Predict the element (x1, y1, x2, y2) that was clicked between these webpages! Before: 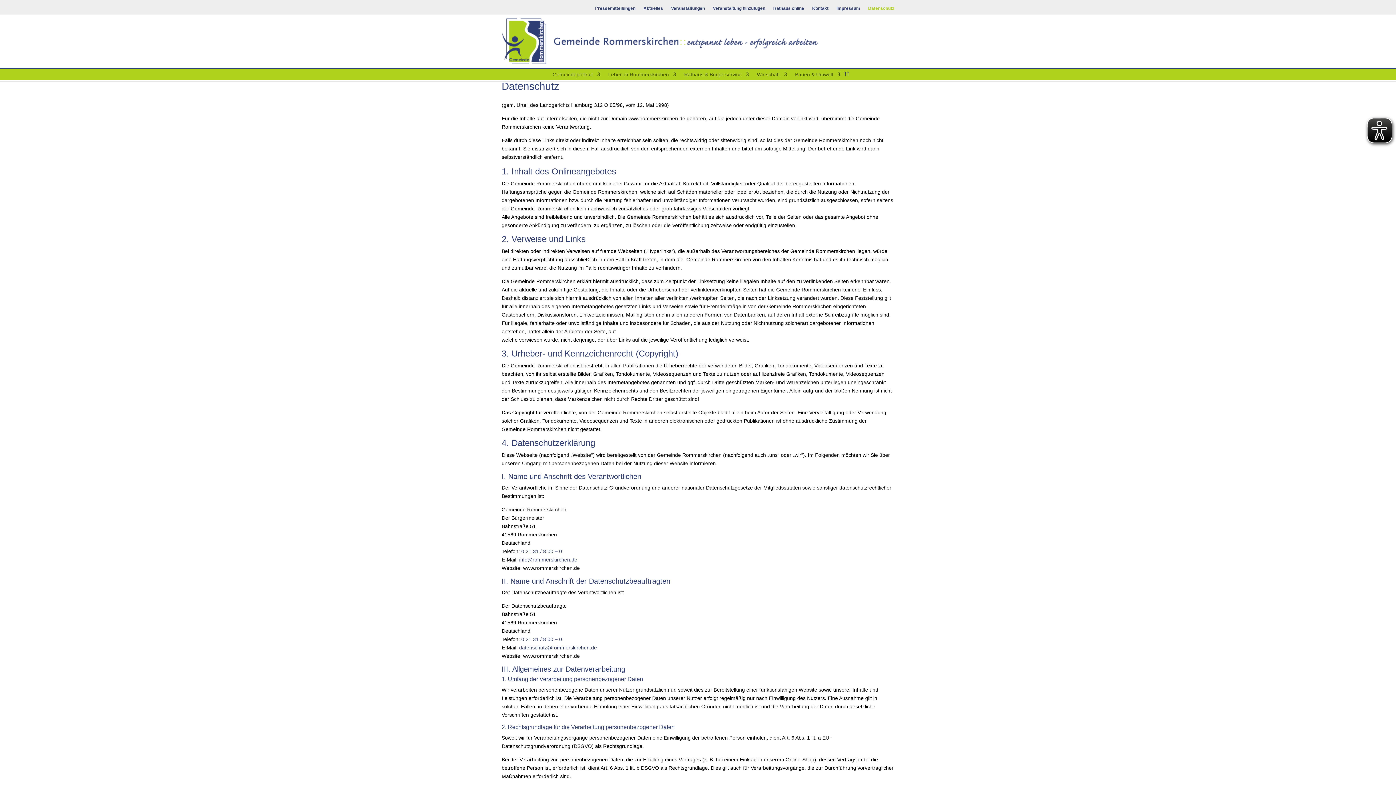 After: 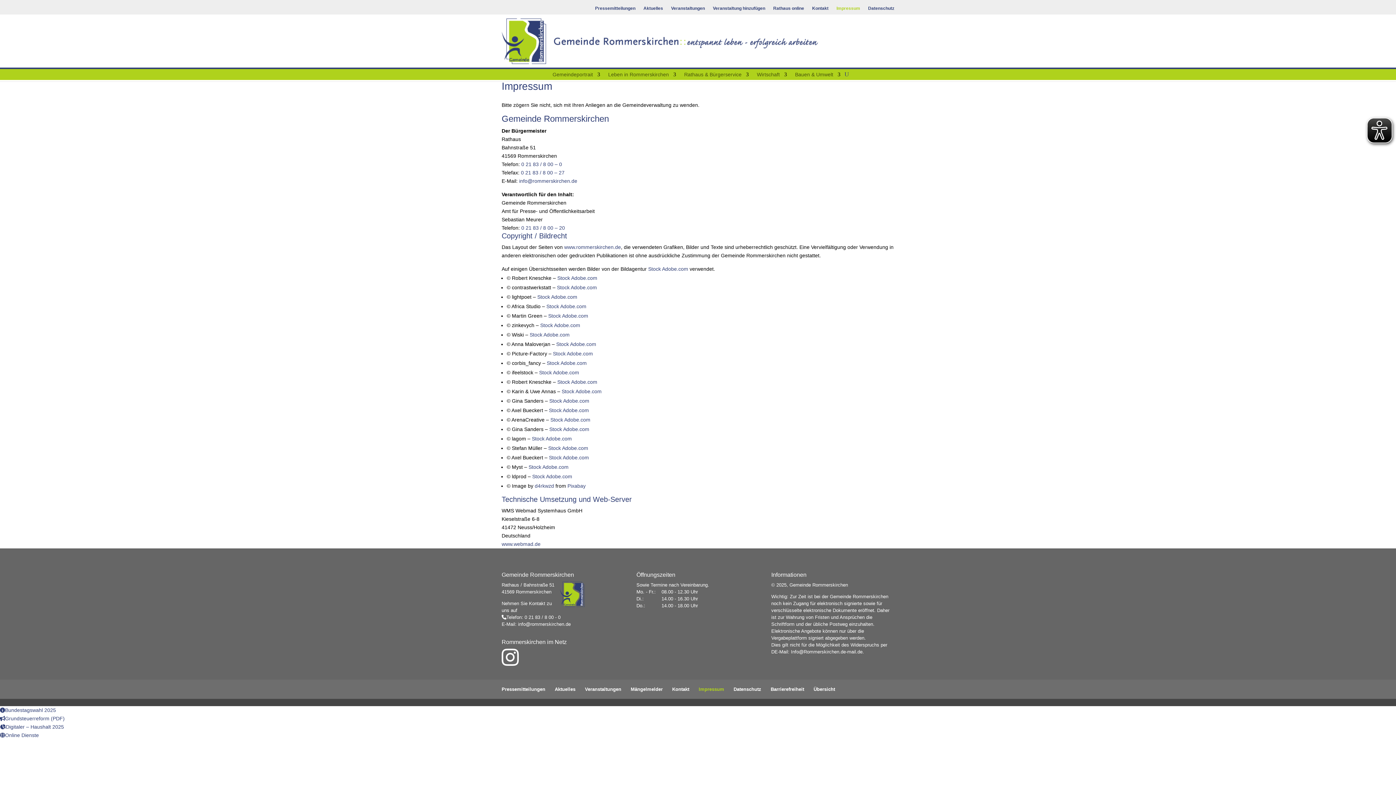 Action: label: Impressum bbox: (836, 5, 860, 13)